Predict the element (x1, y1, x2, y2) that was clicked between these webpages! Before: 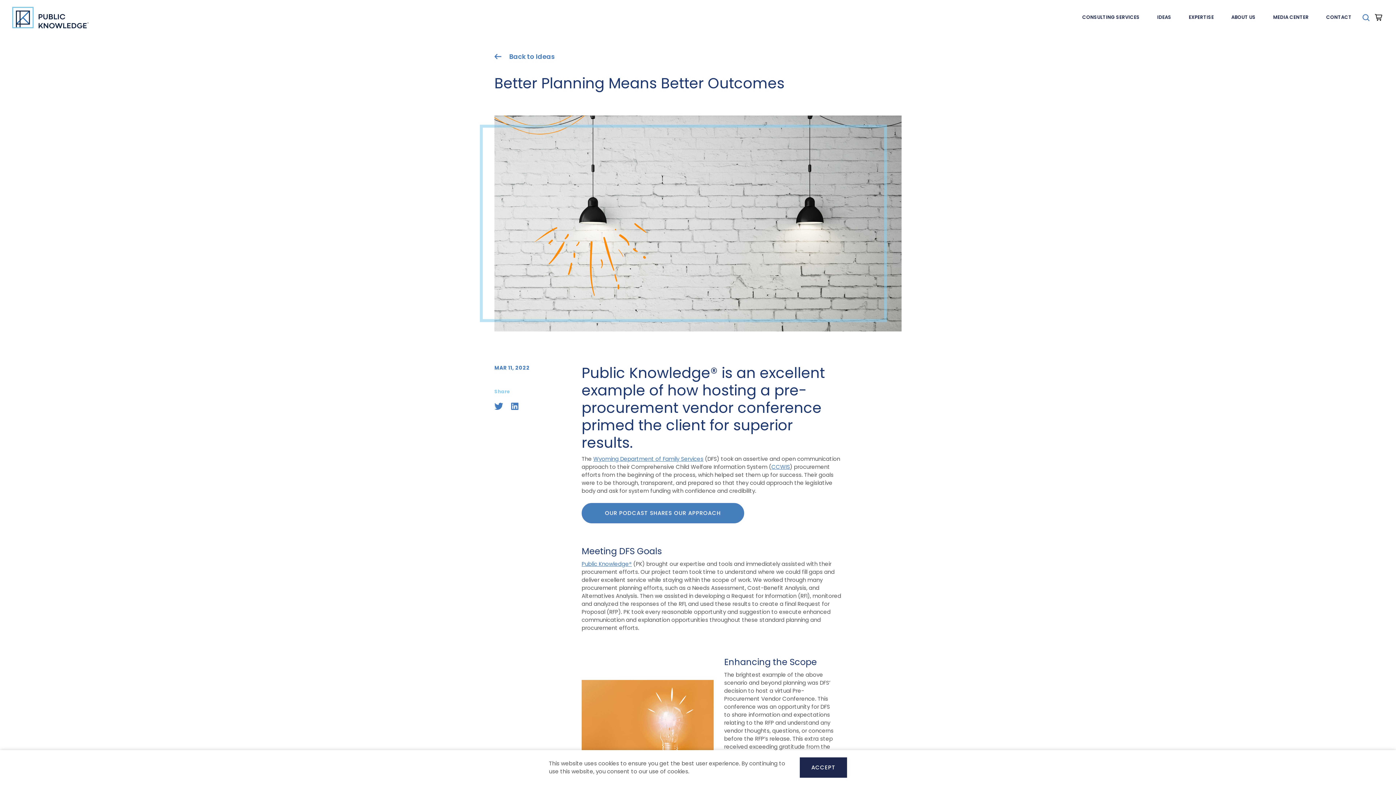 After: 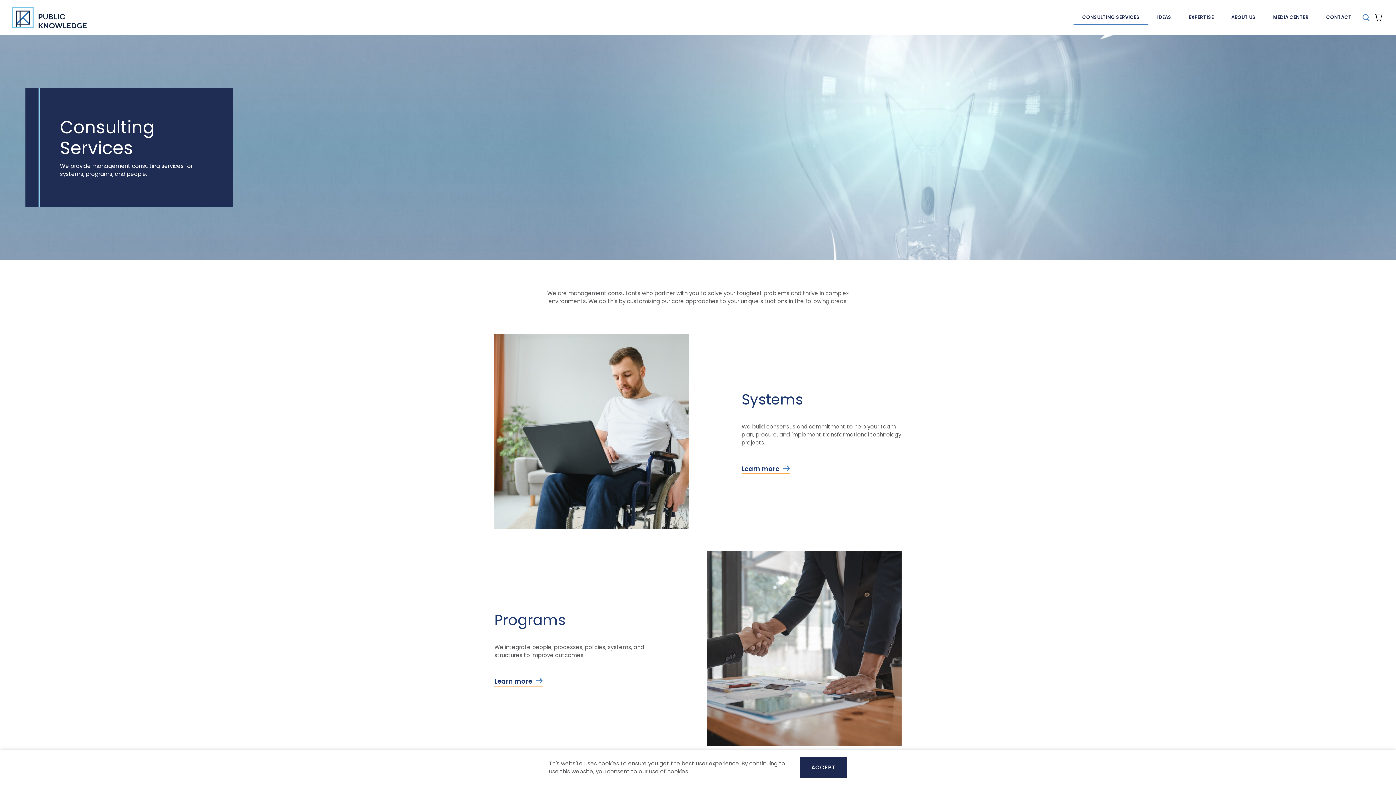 Action: bbox: (1073, 9, 1148, 25) label: CONSULTING SERVICES